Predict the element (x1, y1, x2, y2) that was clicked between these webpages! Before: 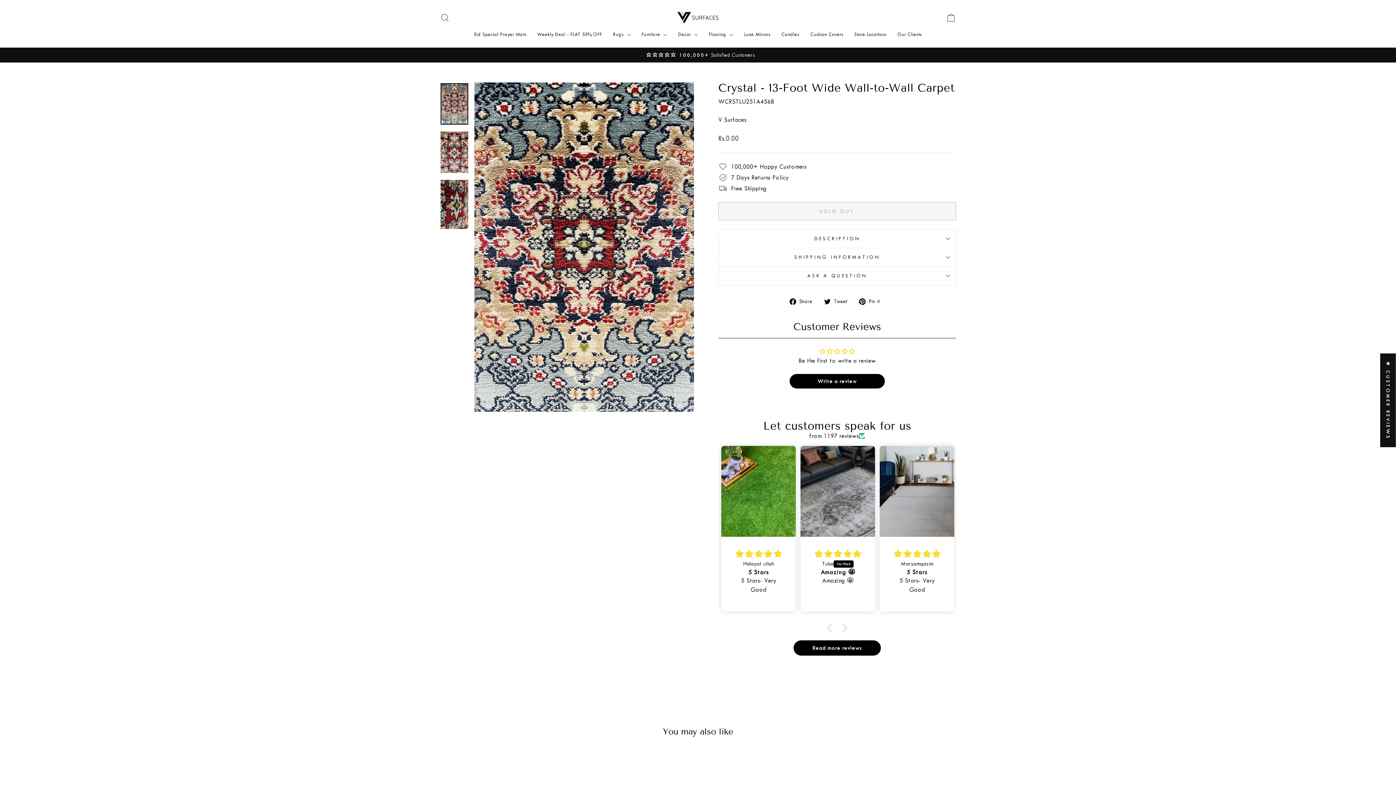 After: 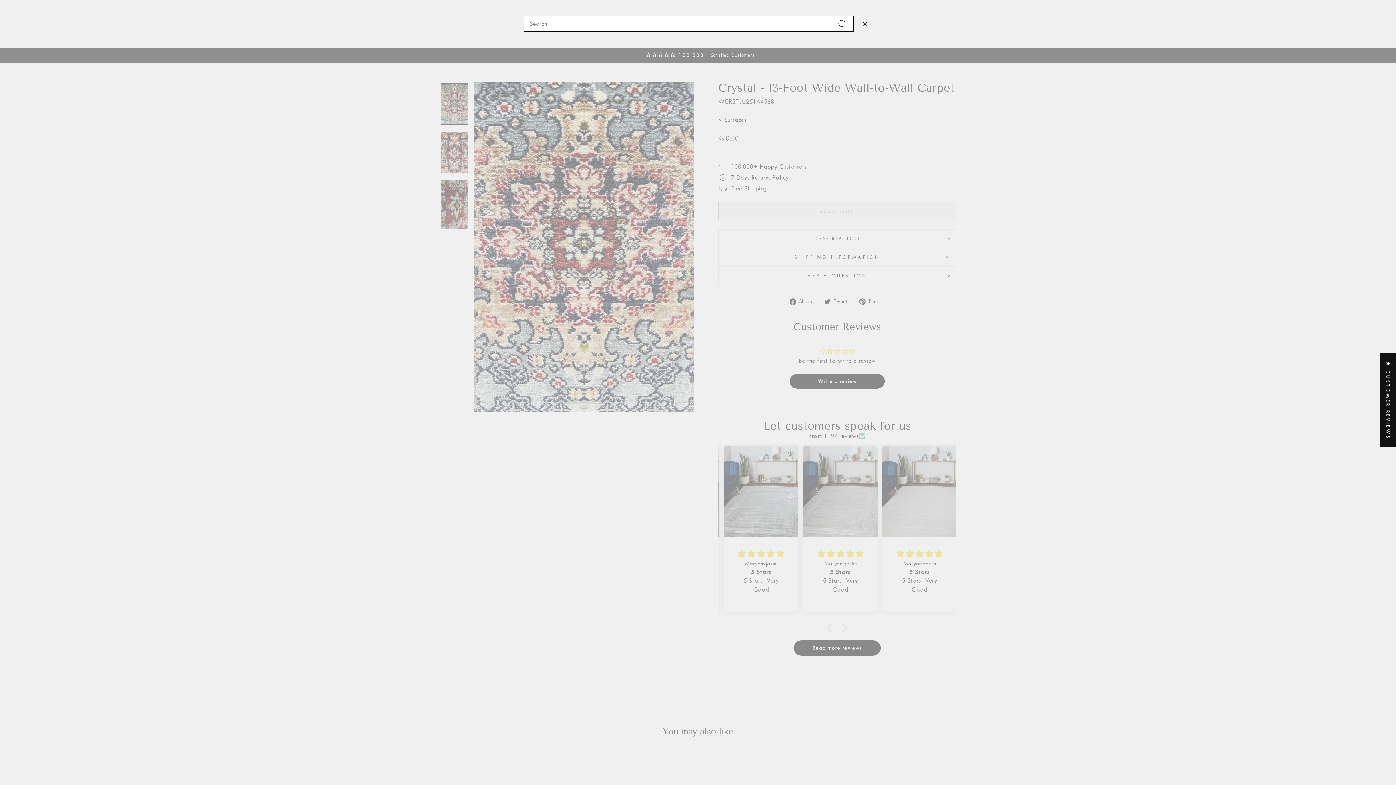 Action: label: Search bbox: (435, 9, 454, 25)